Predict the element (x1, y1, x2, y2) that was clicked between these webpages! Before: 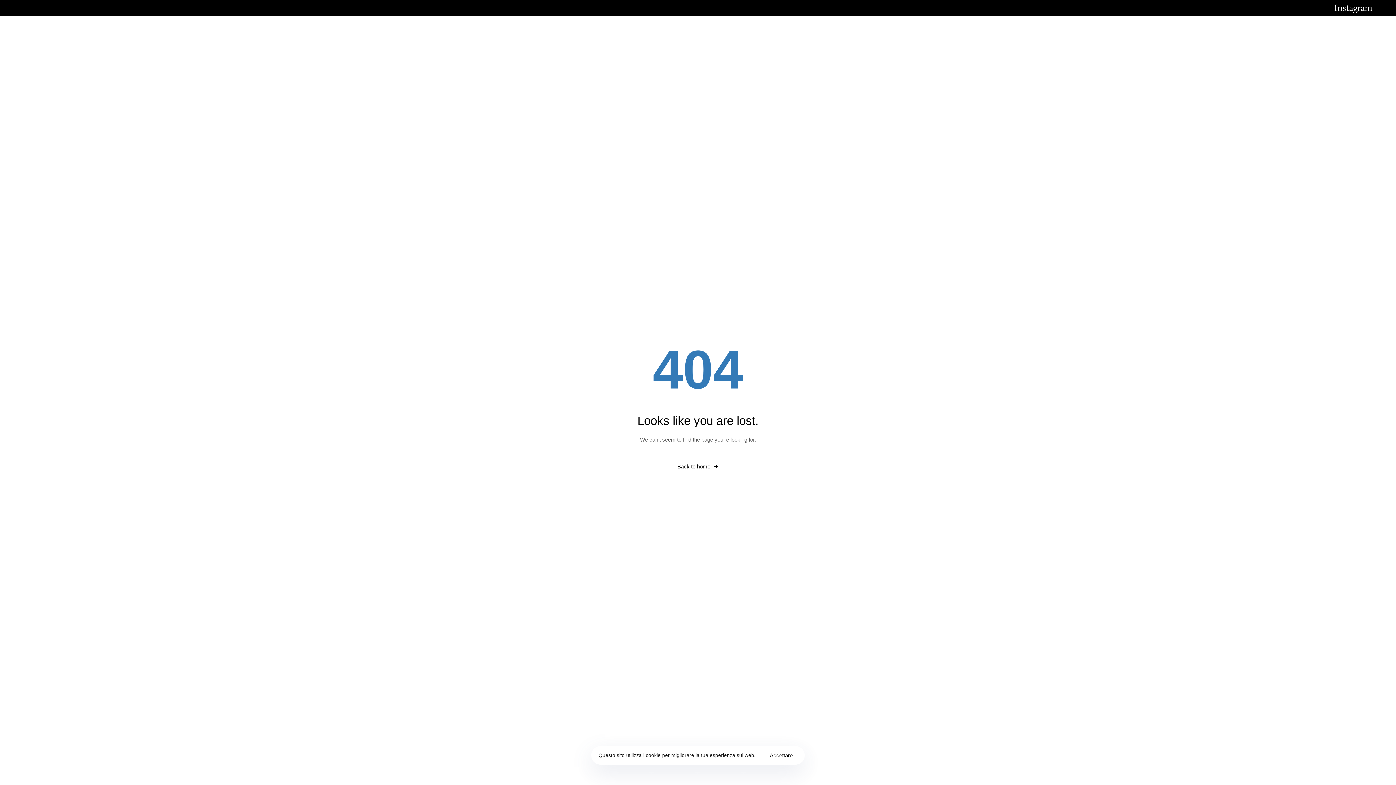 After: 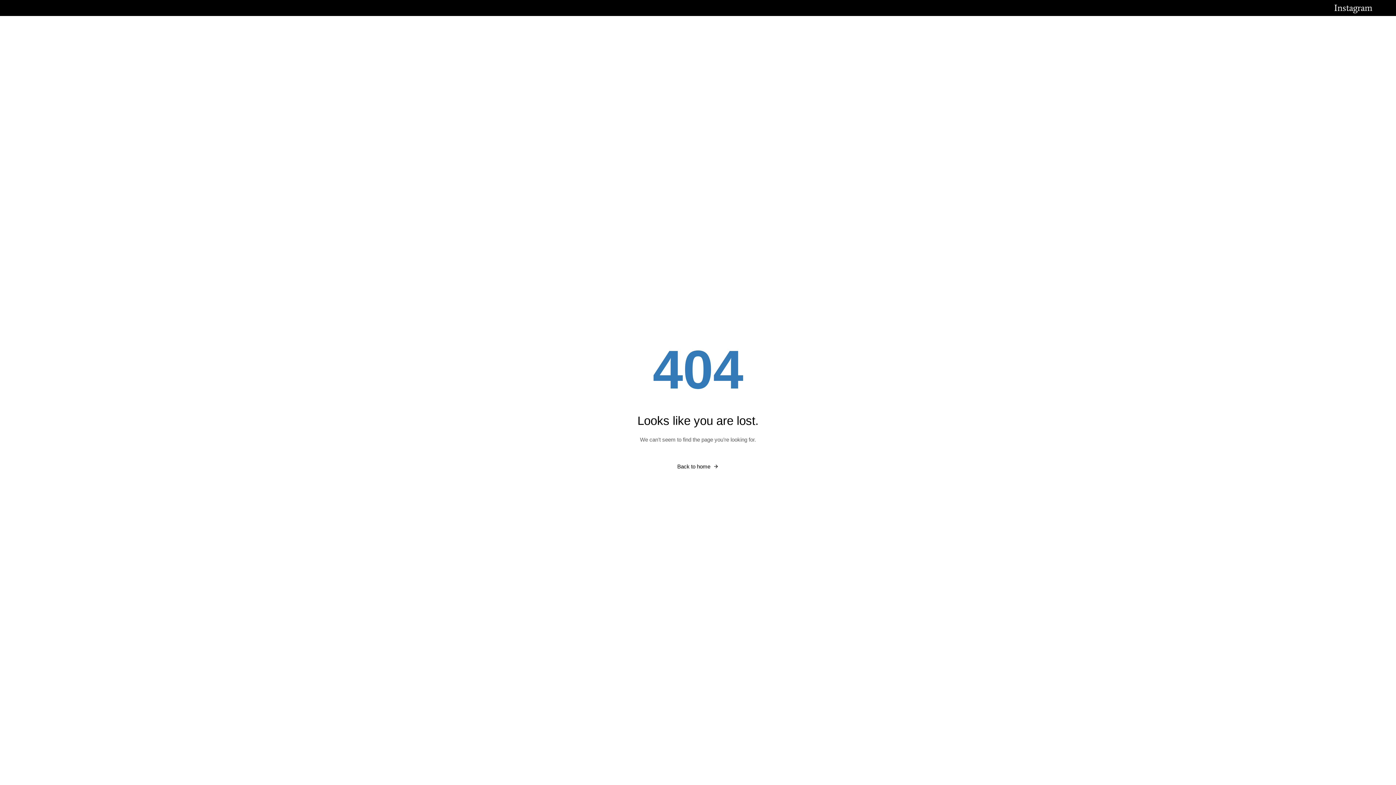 Action: label: Accettare bbox: (761, 750, 801, 761)